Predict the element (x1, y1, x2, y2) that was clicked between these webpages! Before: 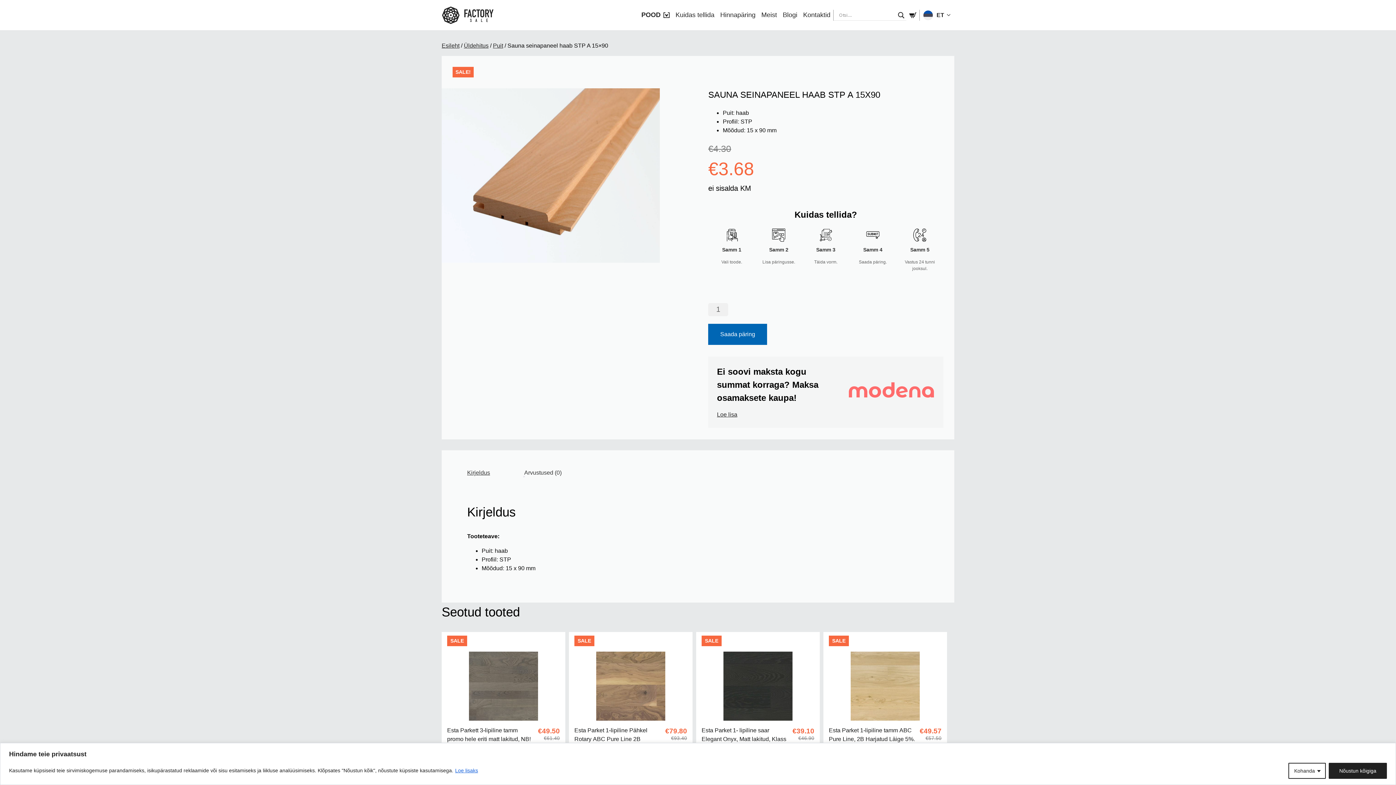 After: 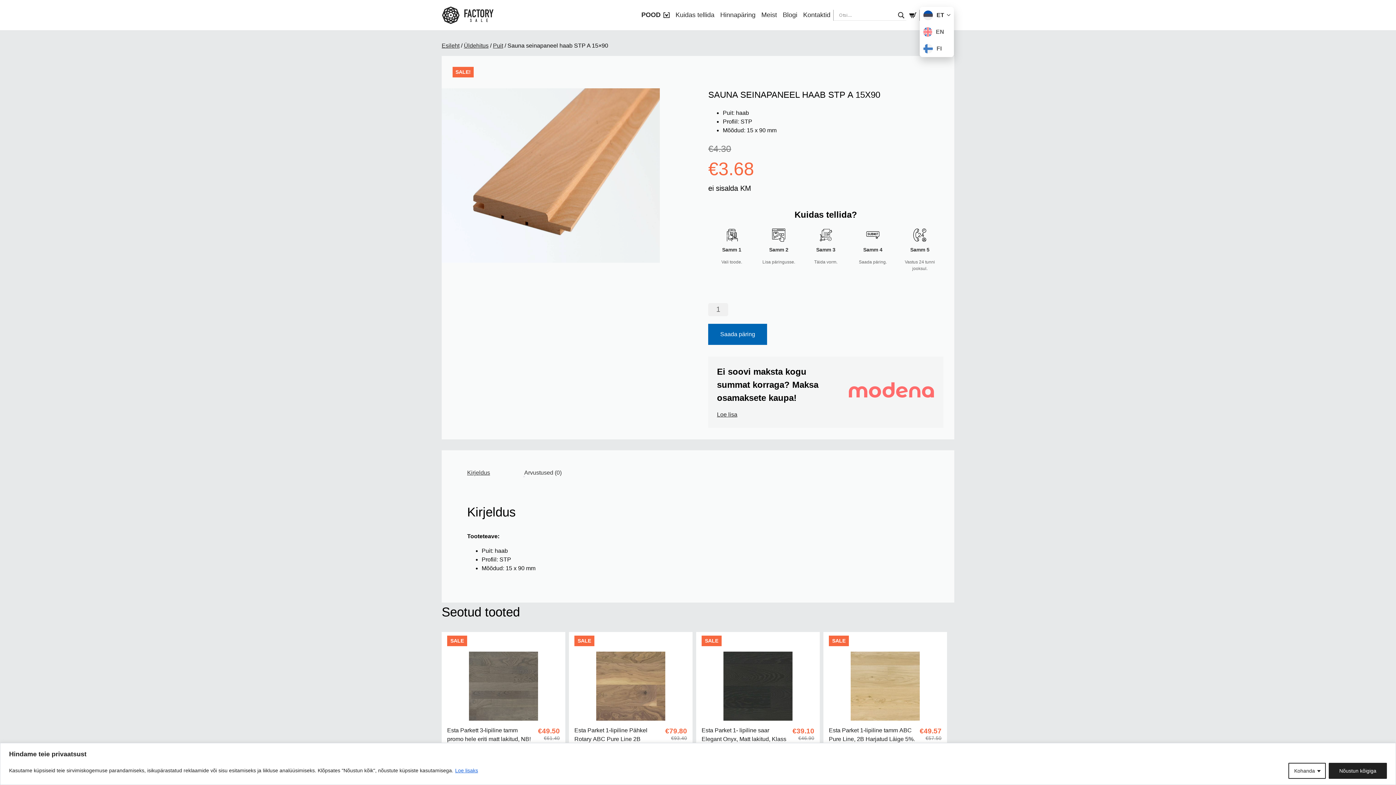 Action: bbox: (920, 6, 954, 23) label: ET